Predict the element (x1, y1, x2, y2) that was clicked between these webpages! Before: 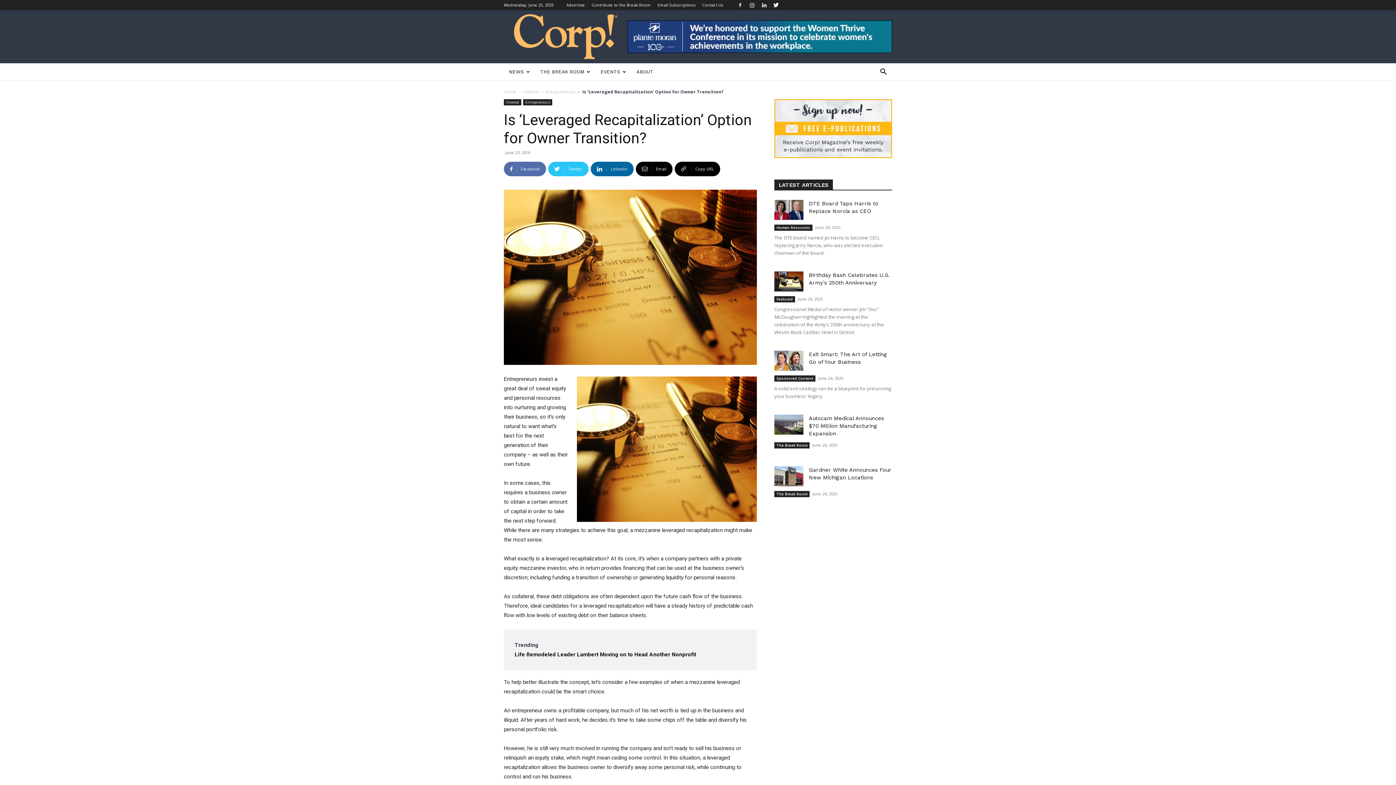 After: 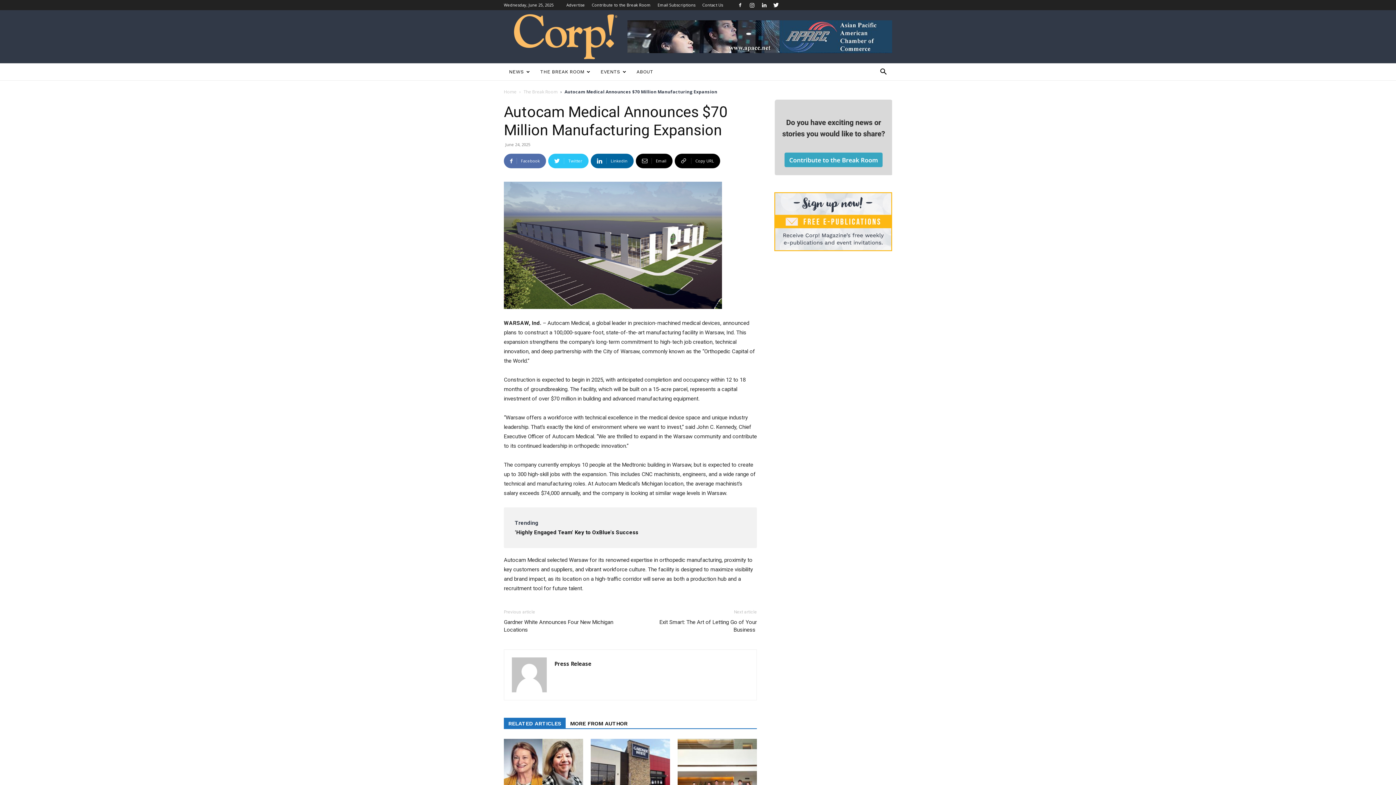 Action: label: Autocam Medical Announces $70 Million Manufacturing Expansion bbox: (809, 415, 884, 437)